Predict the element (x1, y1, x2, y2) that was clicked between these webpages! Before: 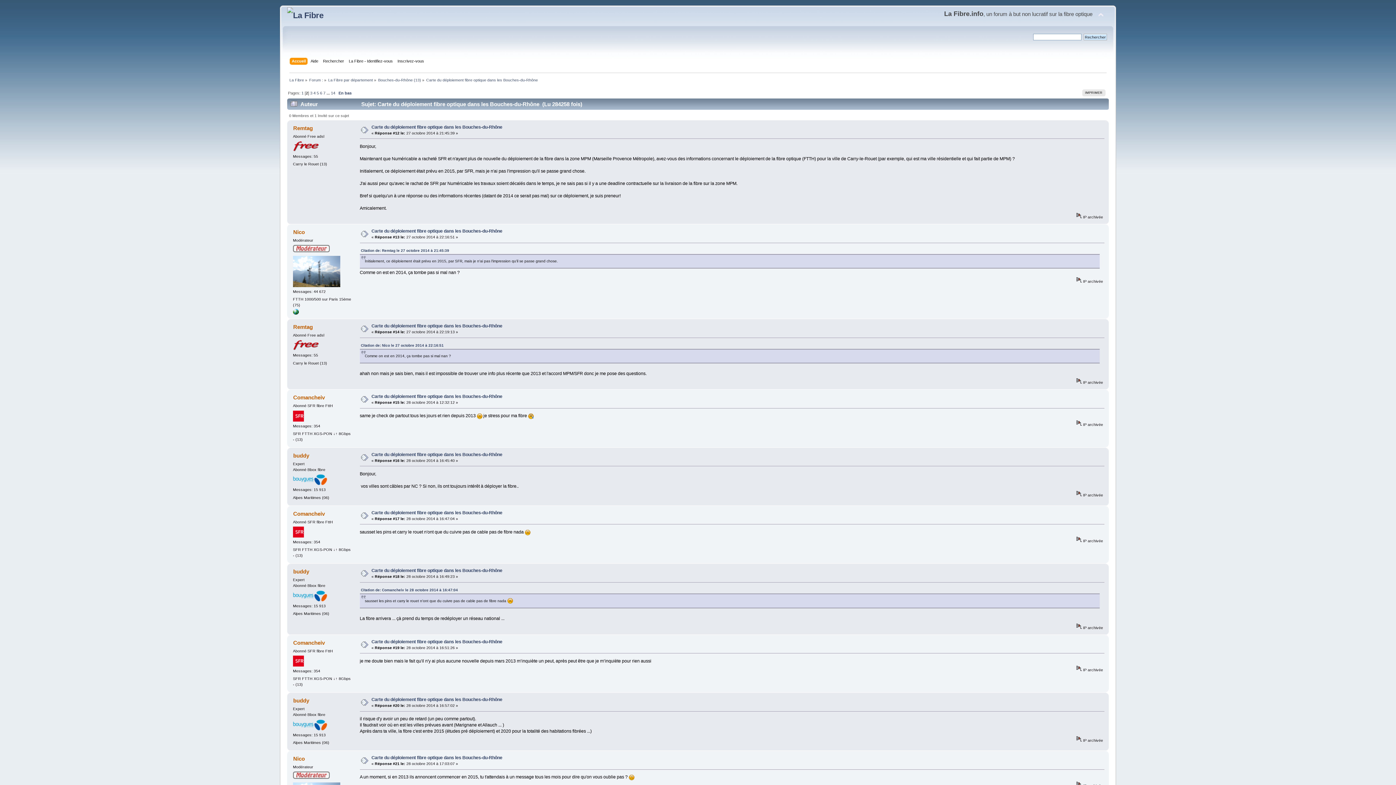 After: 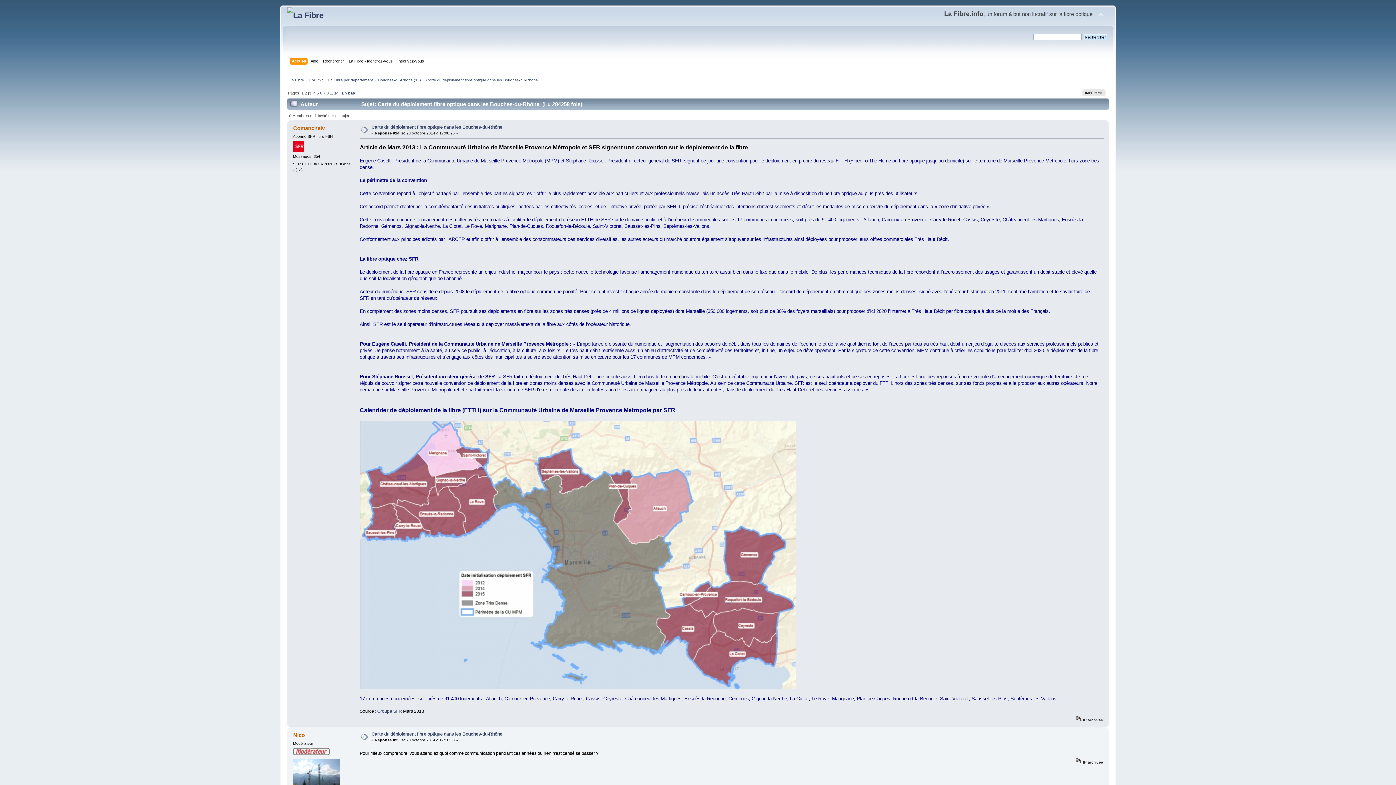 Action: label: 3 bbox: (310, 90, 312, 95)